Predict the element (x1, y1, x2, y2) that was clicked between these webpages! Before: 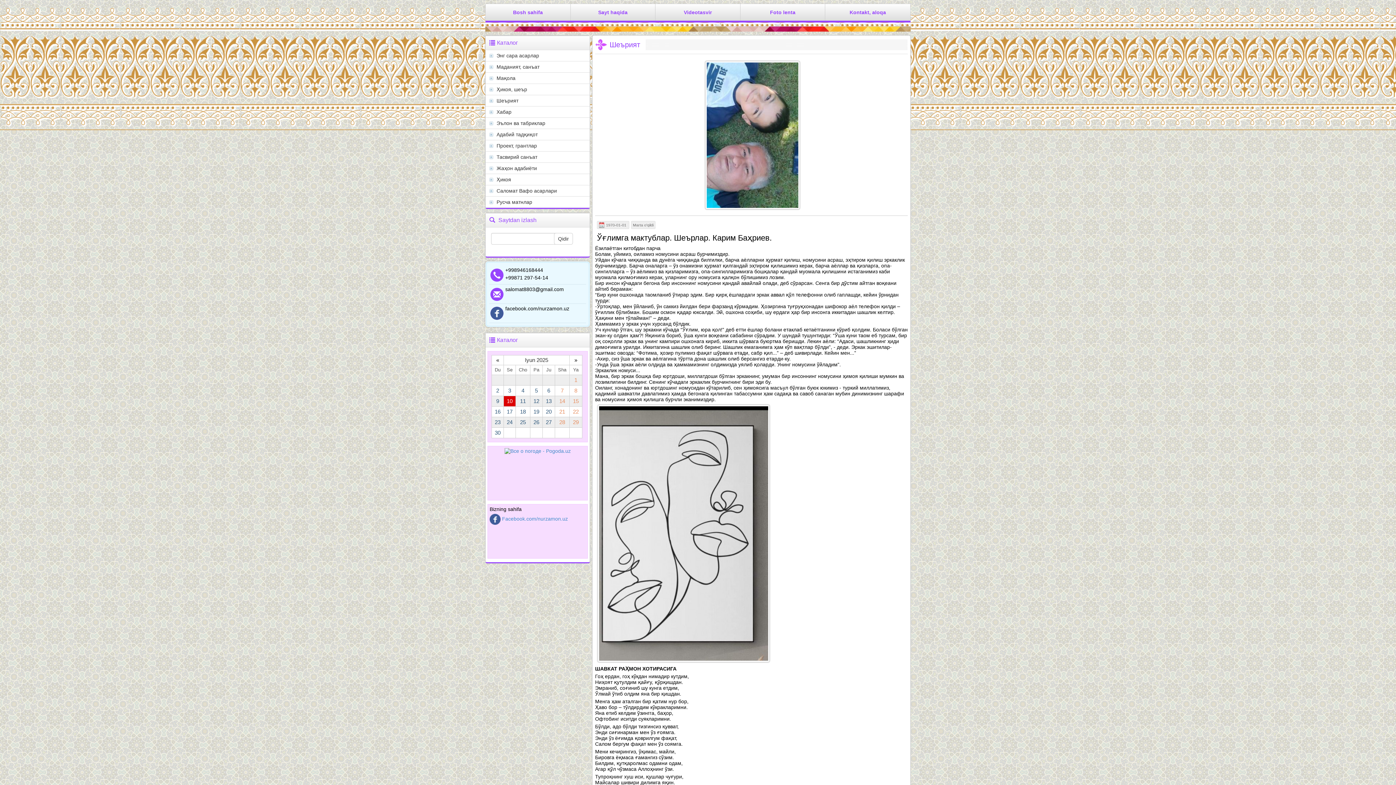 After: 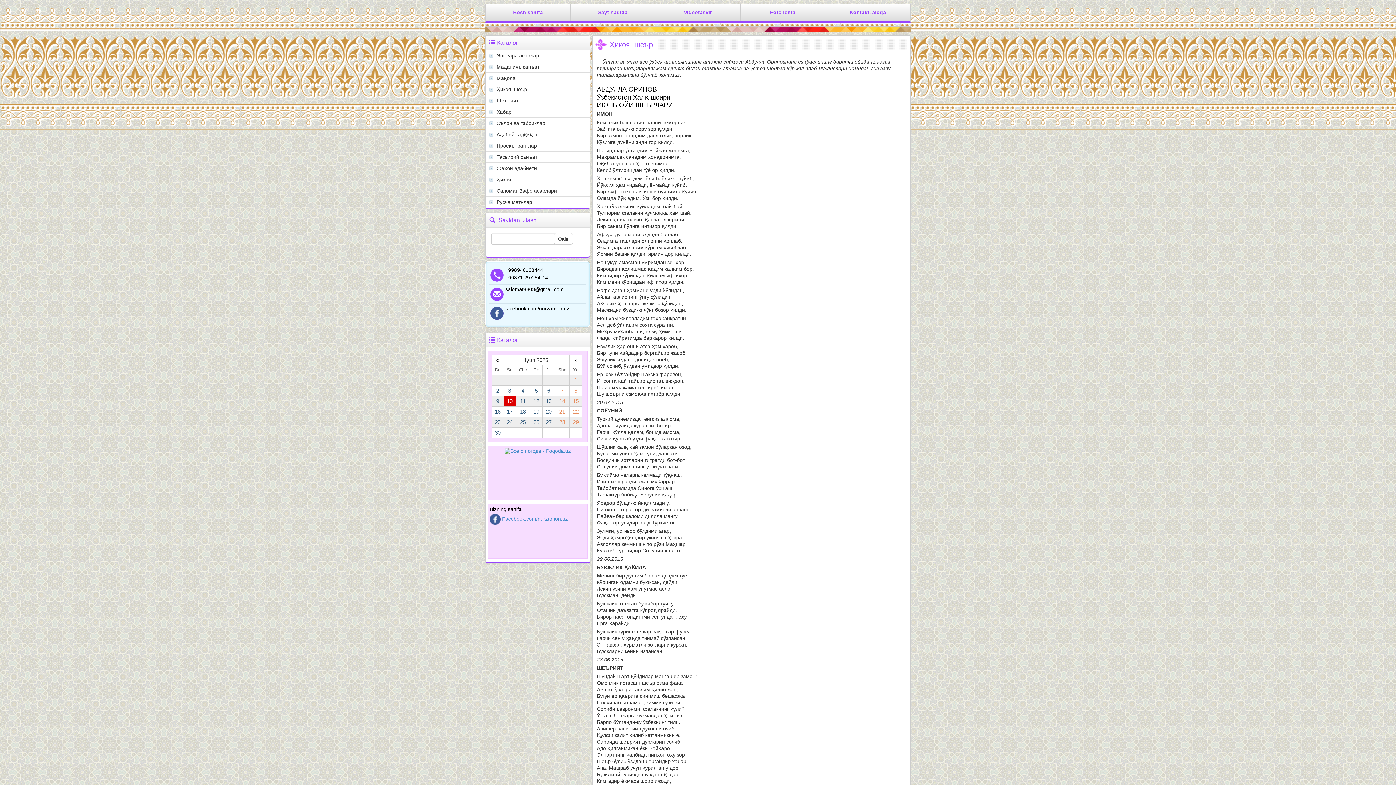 Action: bbox: (489, 84, 589, 94) label: Ҳикоя, шеър